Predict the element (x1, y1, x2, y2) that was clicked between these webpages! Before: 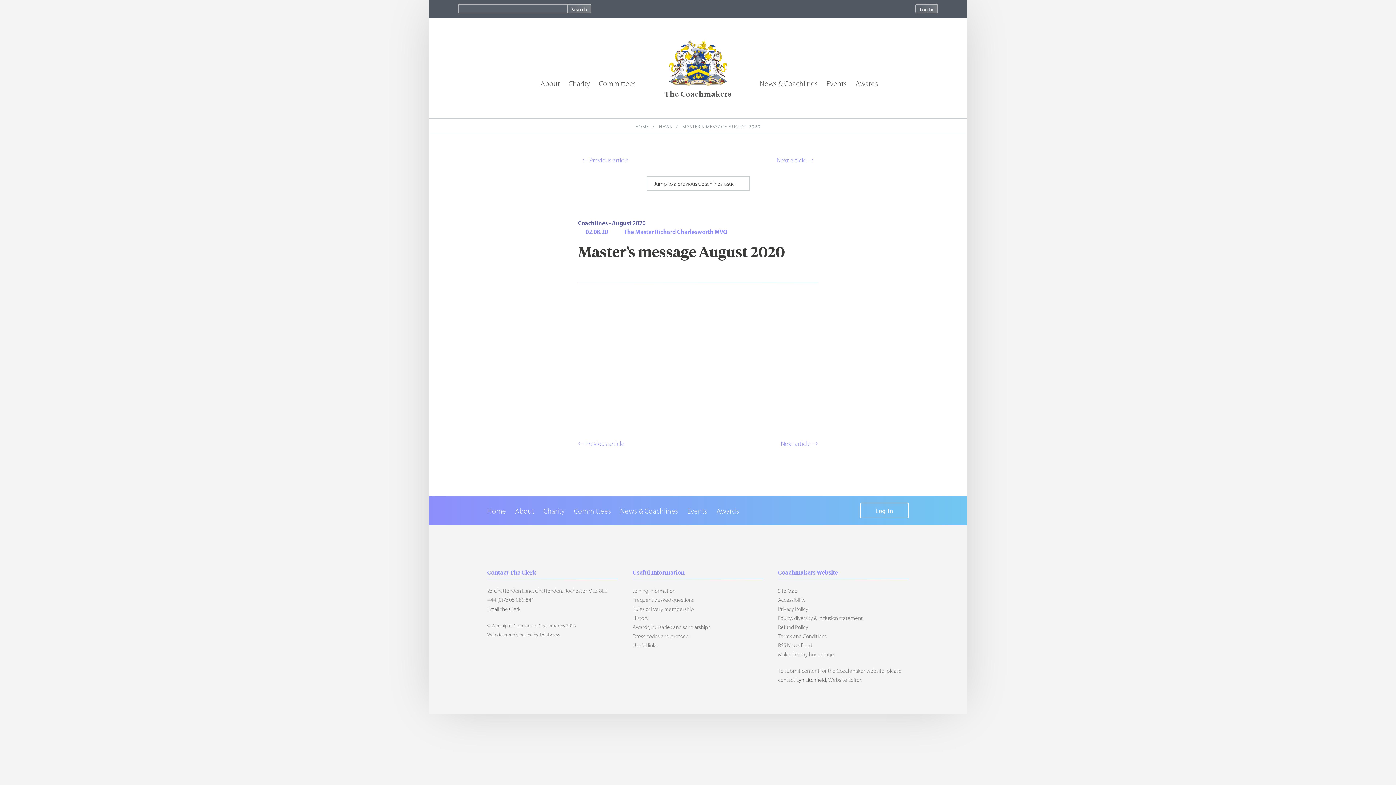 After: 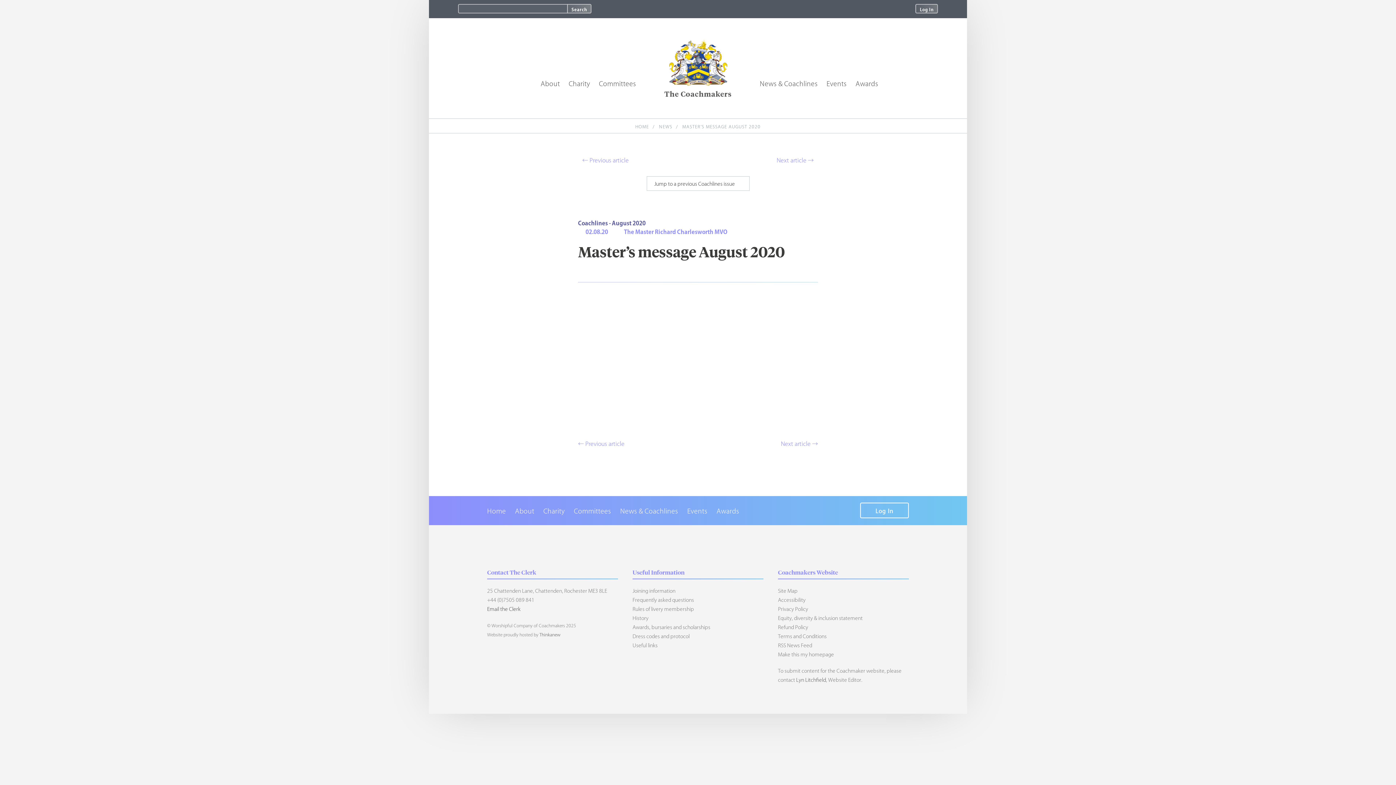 Action: bbox: (487, 606, 520, 612) label: Email the Clerk